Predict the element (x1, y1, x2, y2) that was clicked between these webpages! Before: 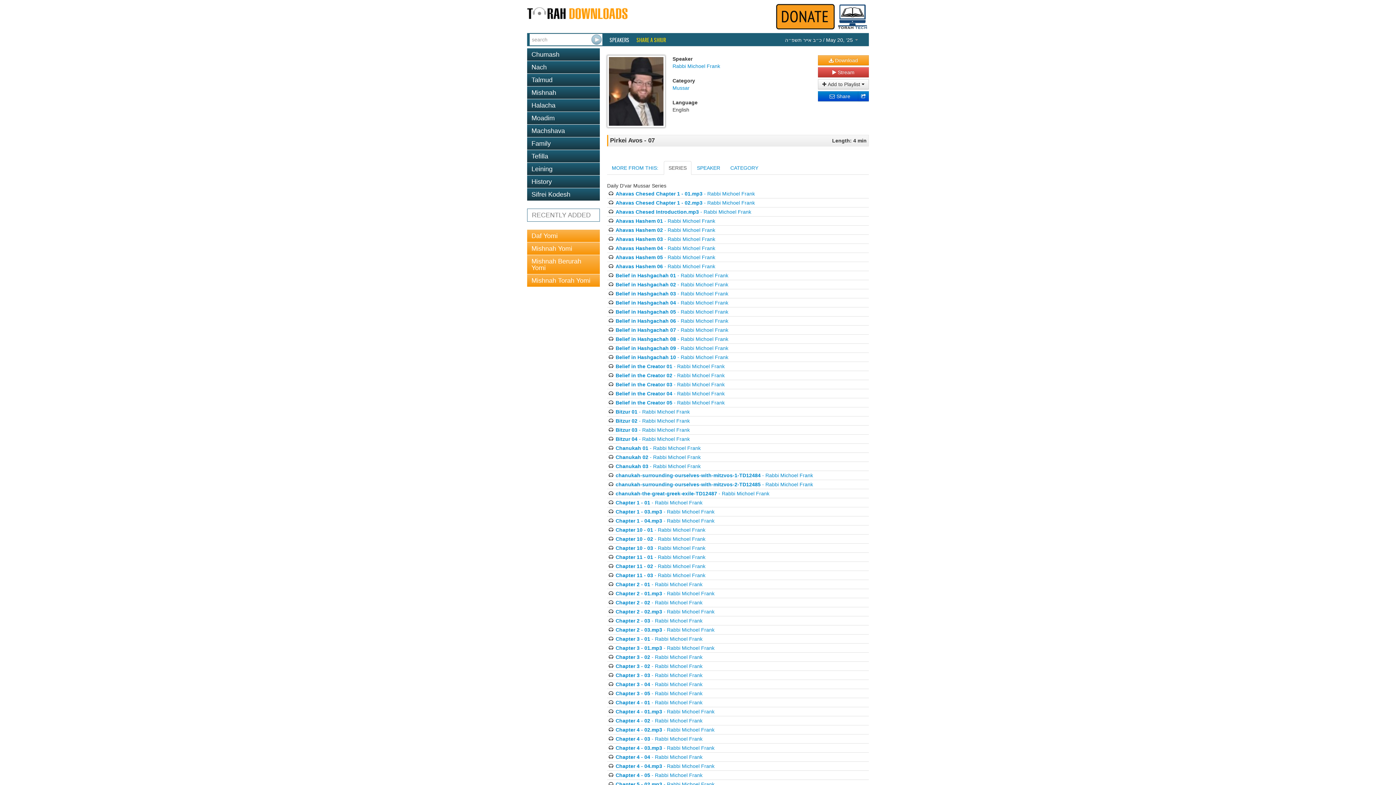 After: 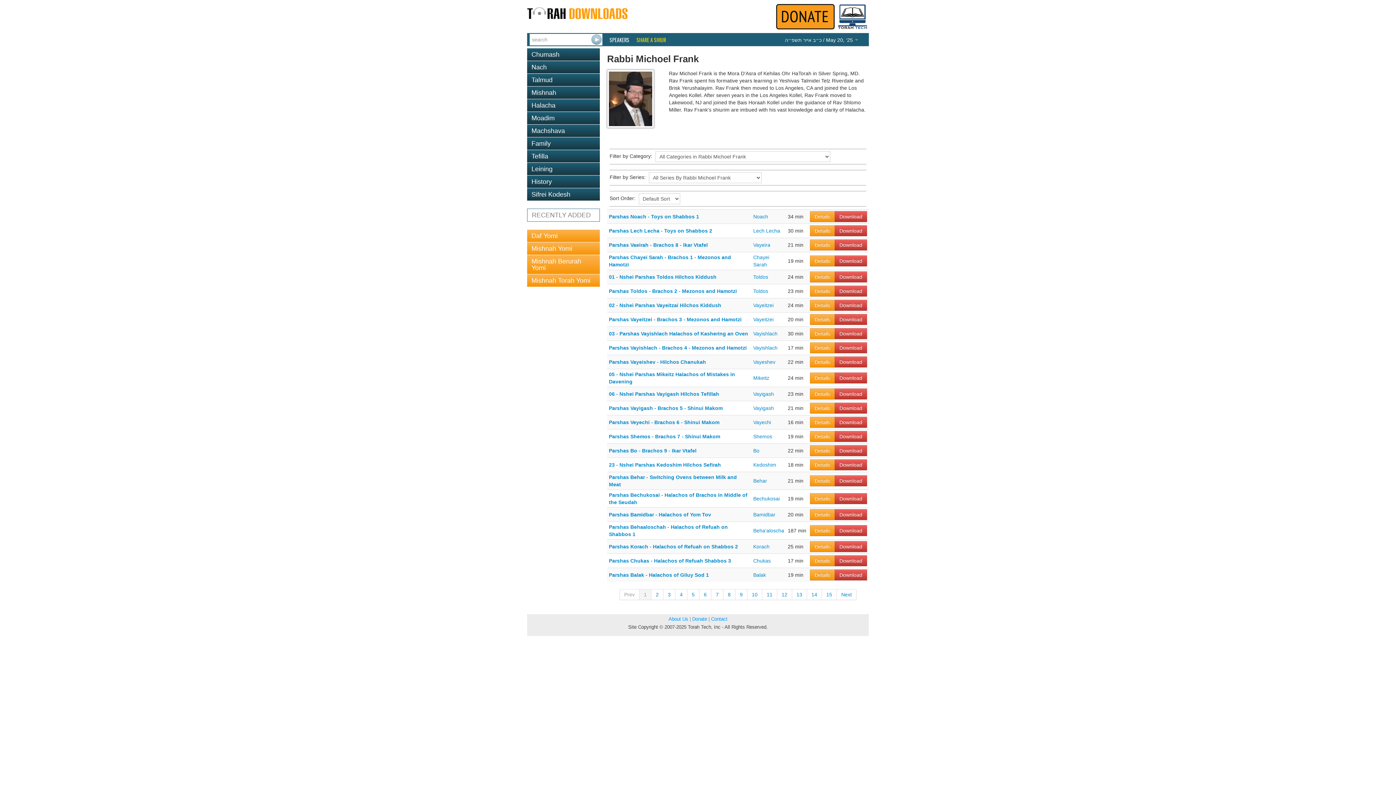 Action: label: Rabbi Michoel Frank bbox: (672, 63, 720, 69)